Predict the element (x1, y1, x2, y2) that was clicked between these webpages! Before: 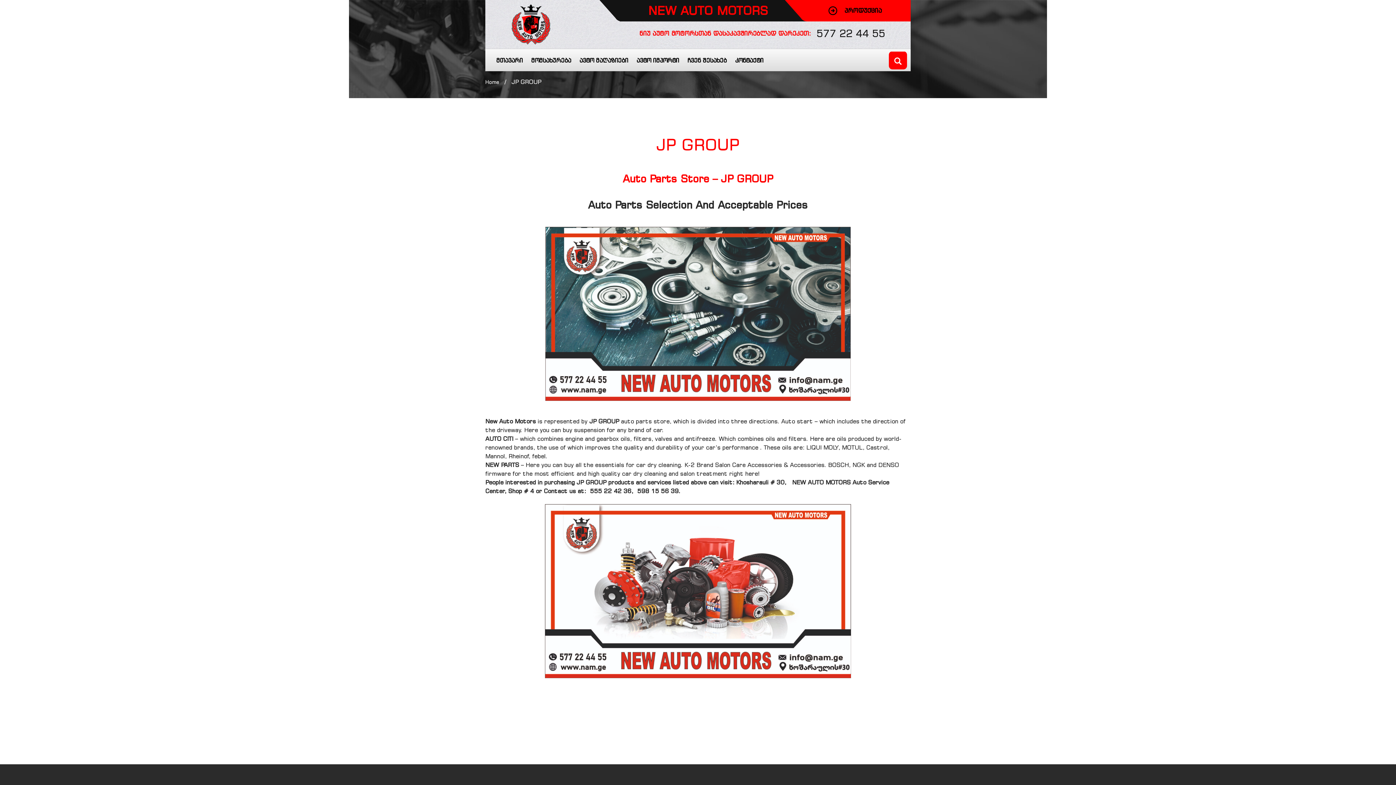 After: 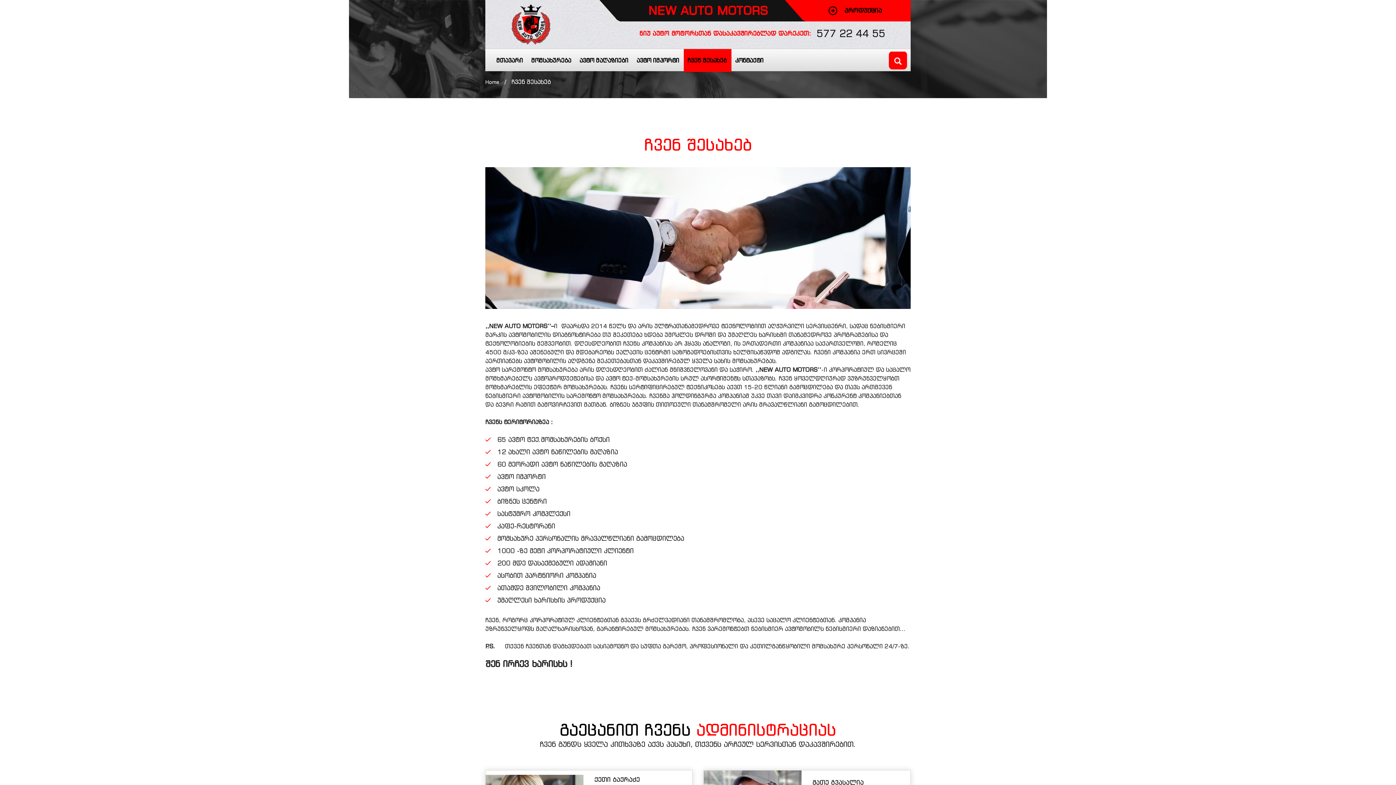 Action: bbox: (684, 49, 731, 72) label: ჩვენ შესახებ